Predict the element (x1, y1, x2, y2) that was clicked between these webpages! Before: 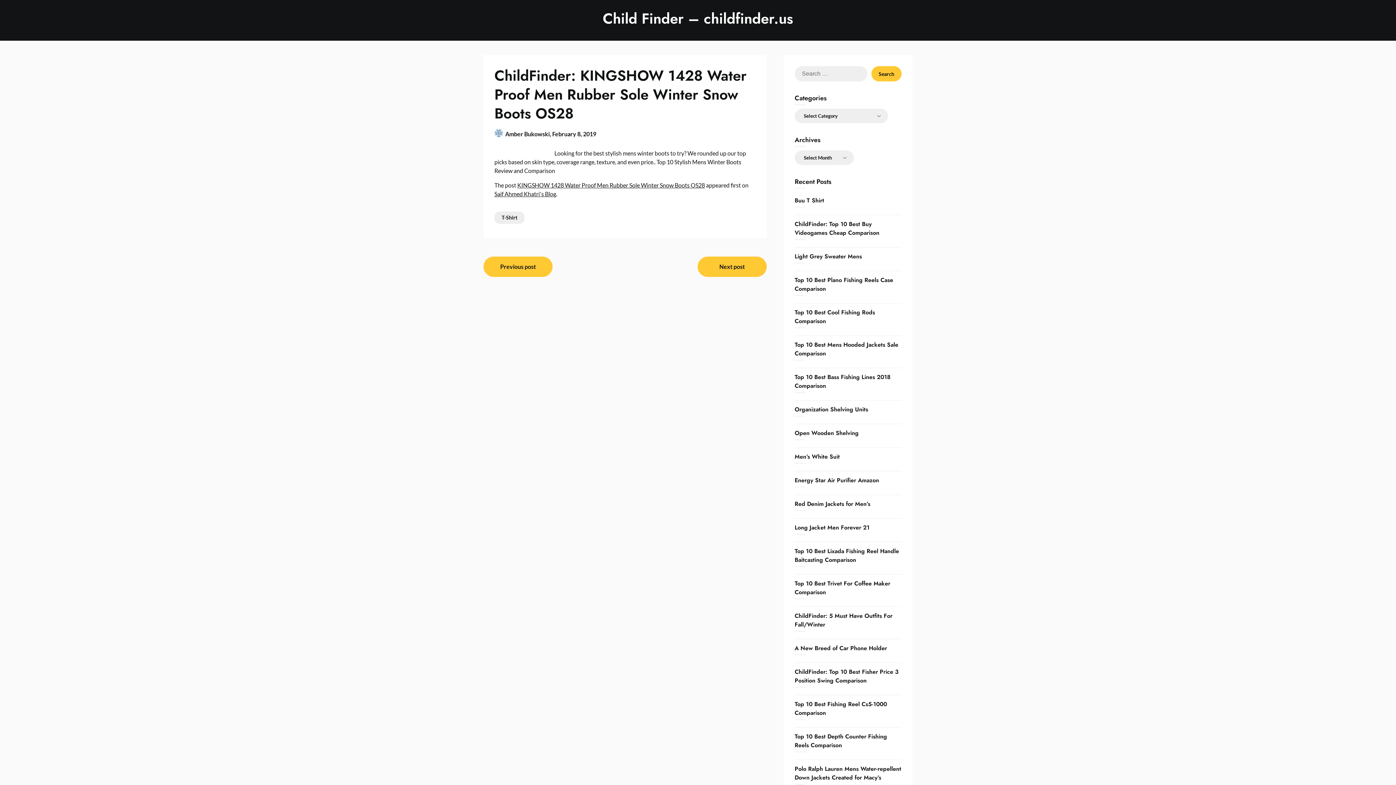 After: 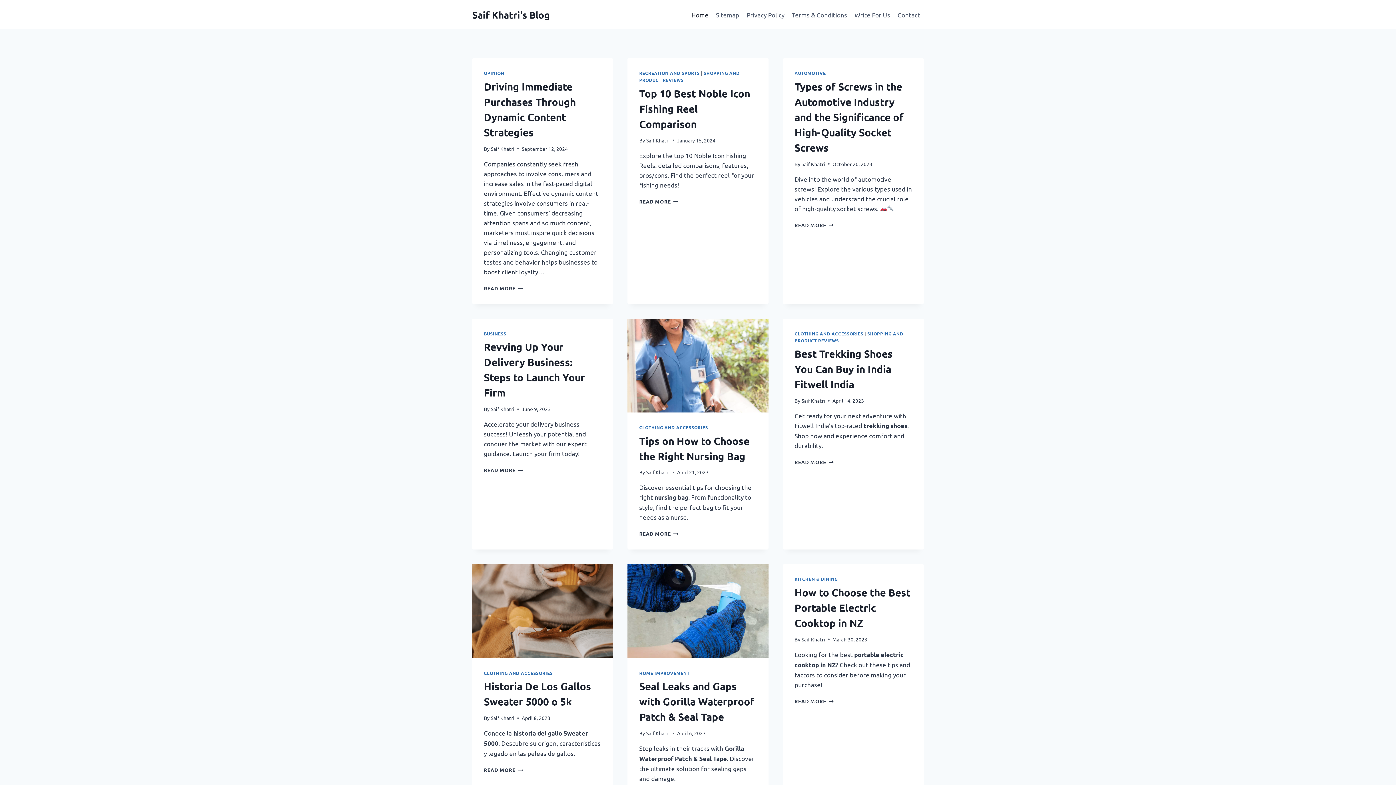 Action: label: Saif Ahmed Khatri's Blog bbox: (494, 190, 556, 197)